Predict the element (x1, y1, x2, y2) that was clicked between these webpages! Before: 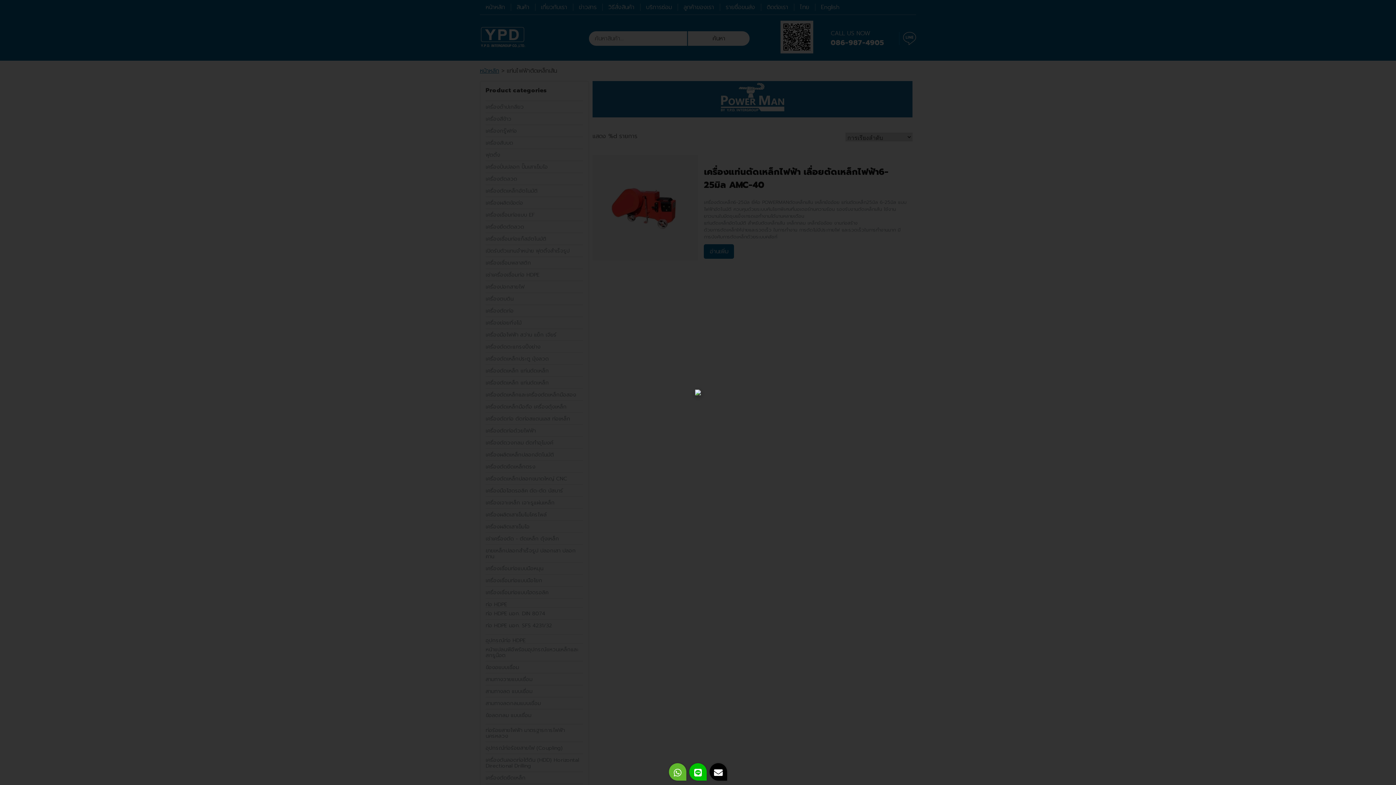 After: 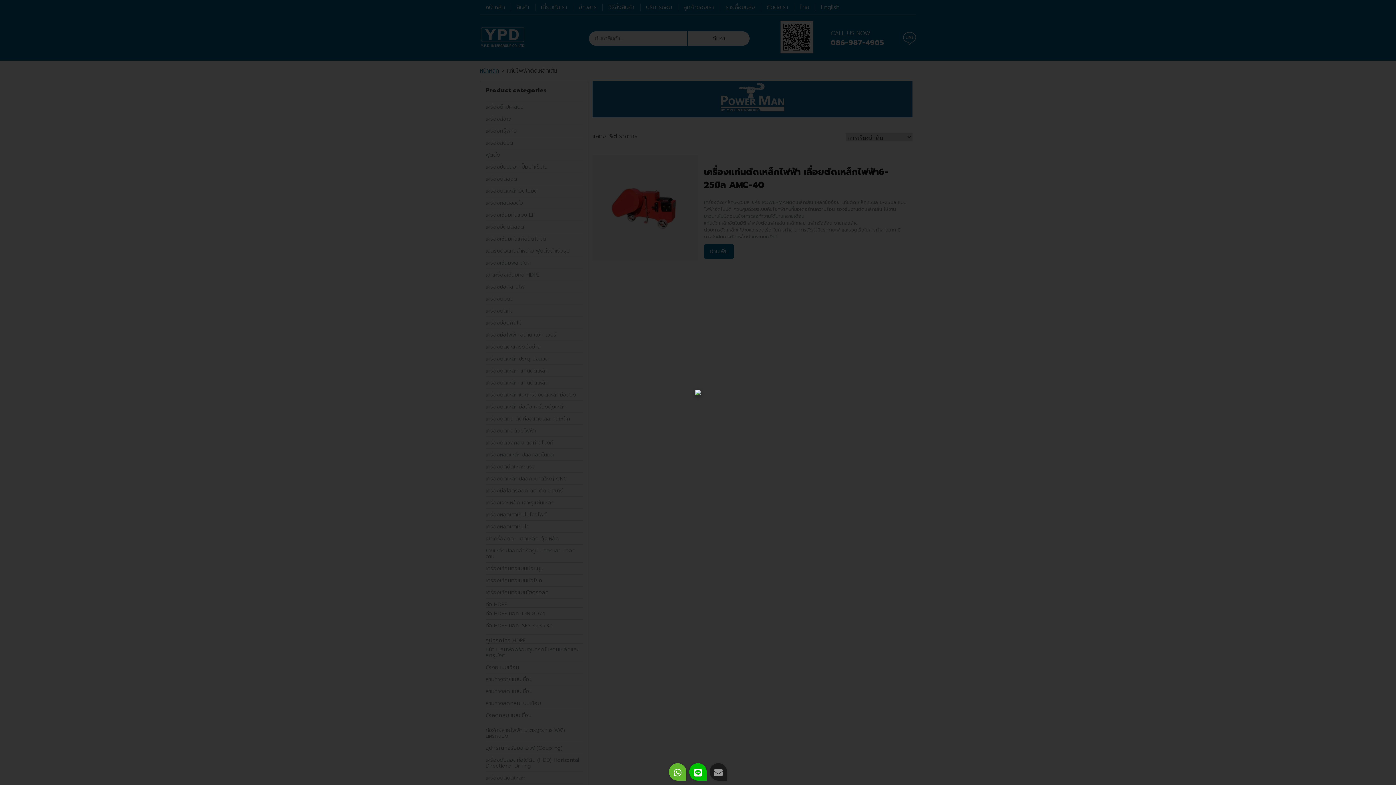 Action: bbox: (709, 763, 727, 781)